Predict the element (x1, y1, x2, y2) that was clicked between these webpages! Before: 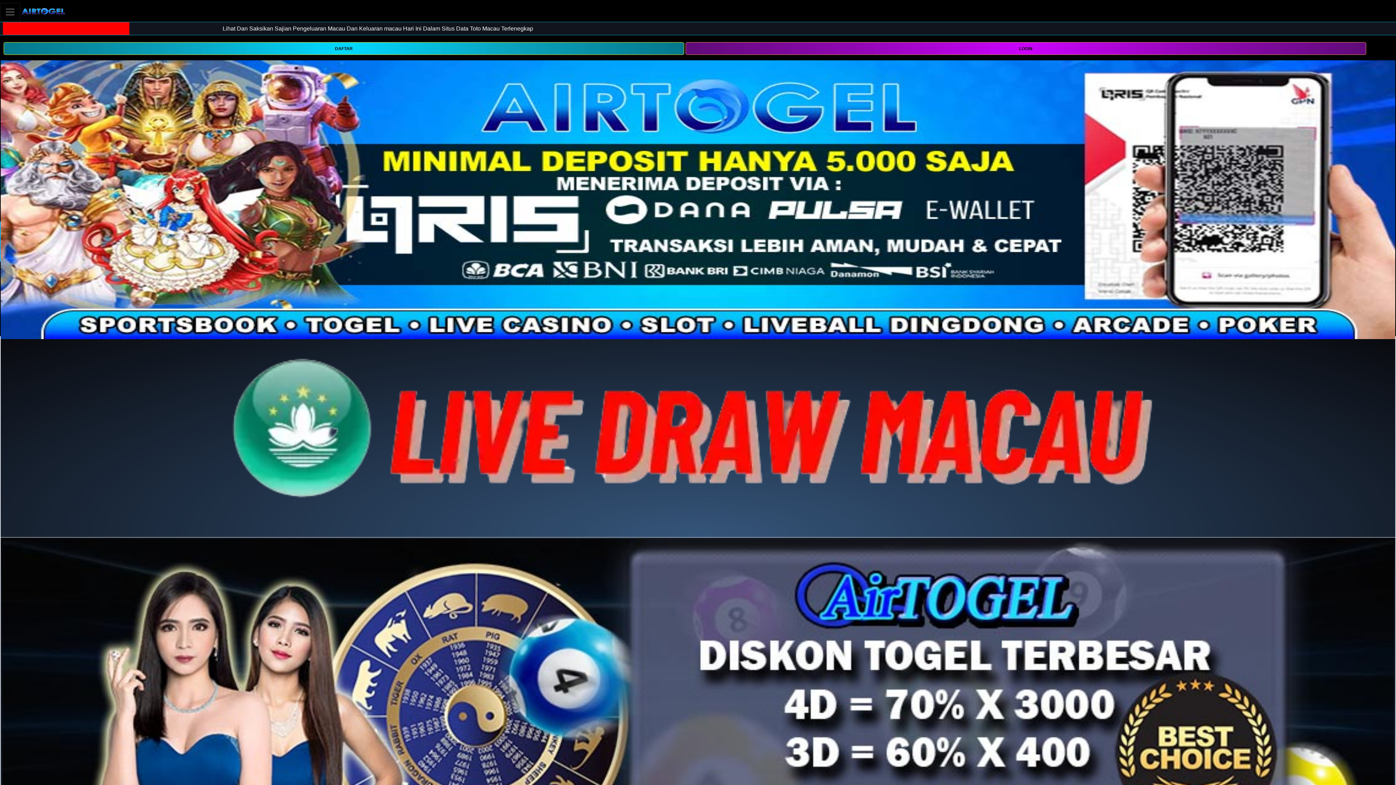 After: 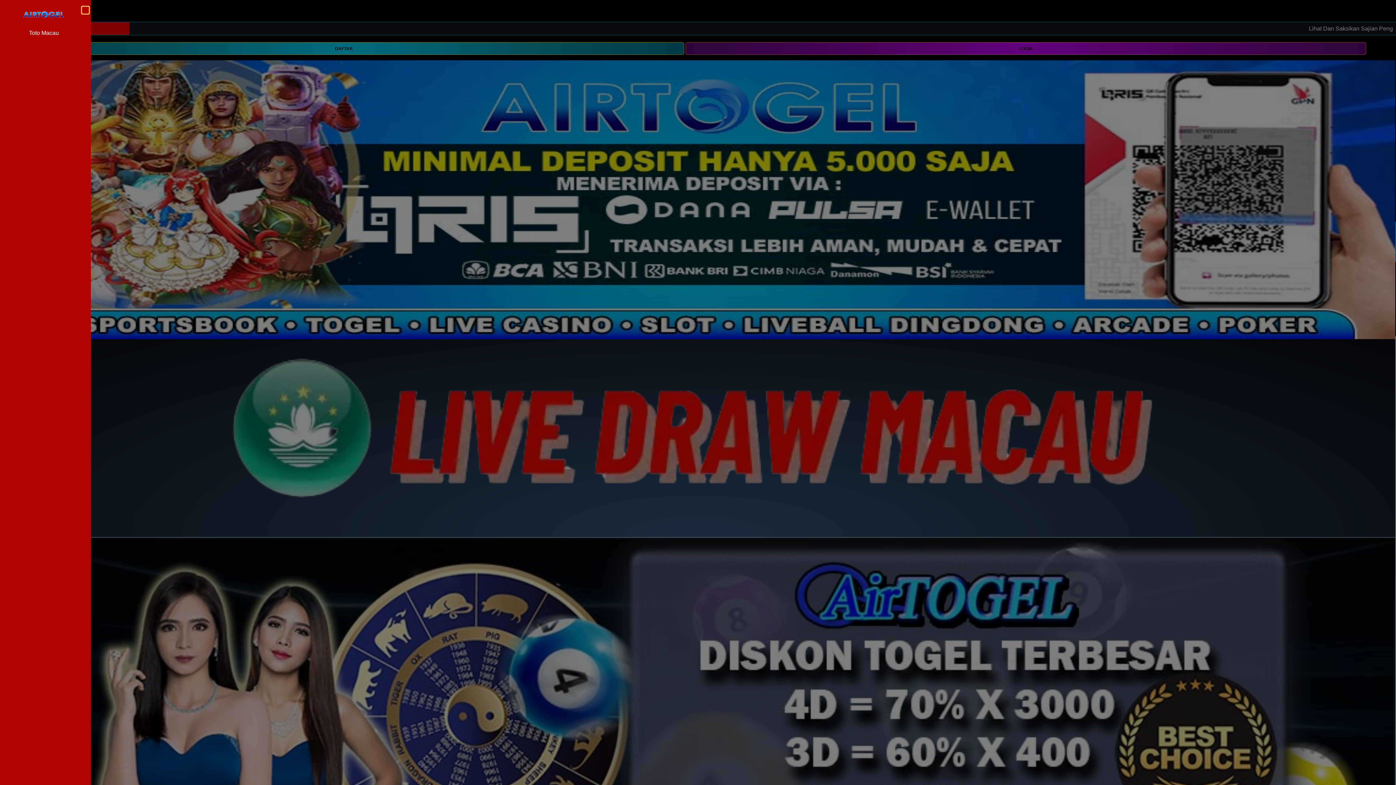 Action: label: Toggle navigation bbox: (0, 2, 20, 20)